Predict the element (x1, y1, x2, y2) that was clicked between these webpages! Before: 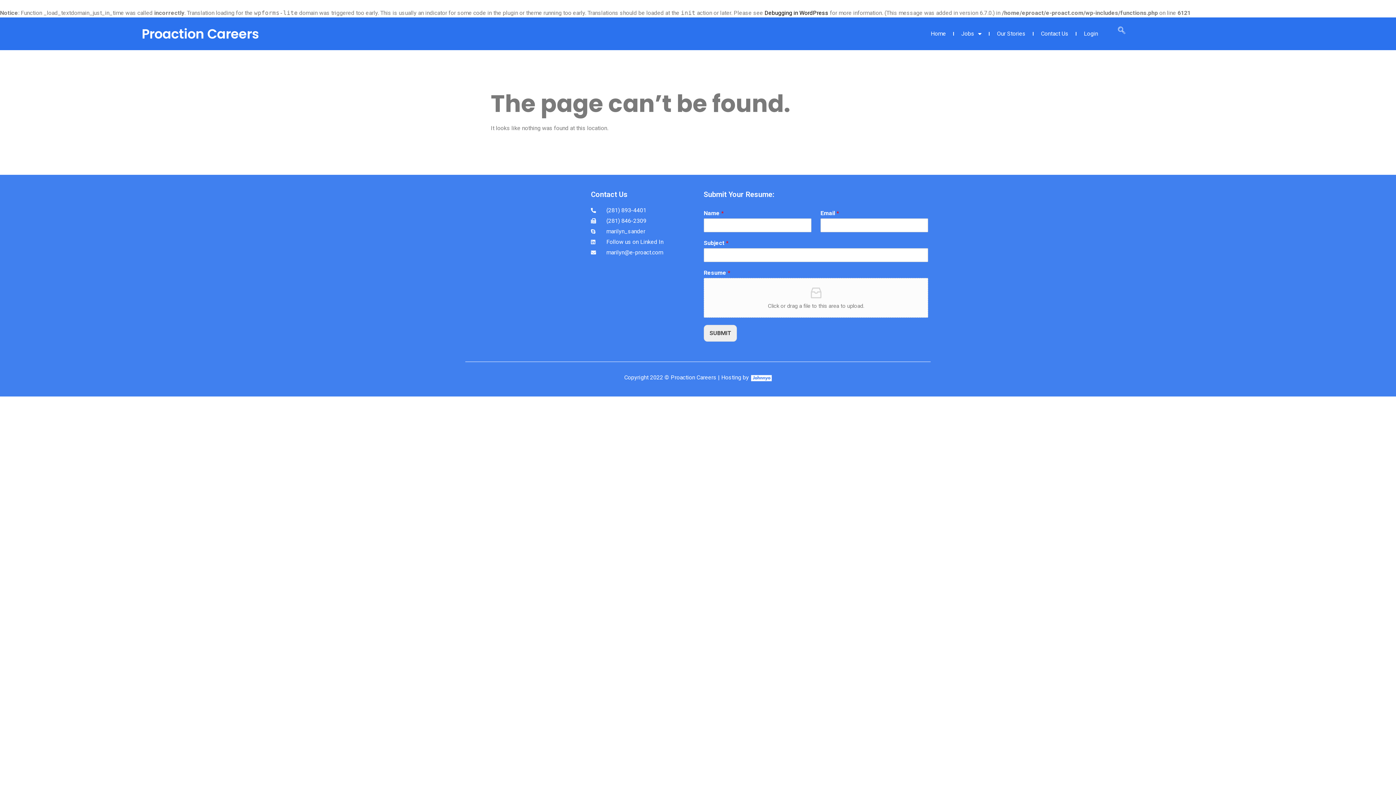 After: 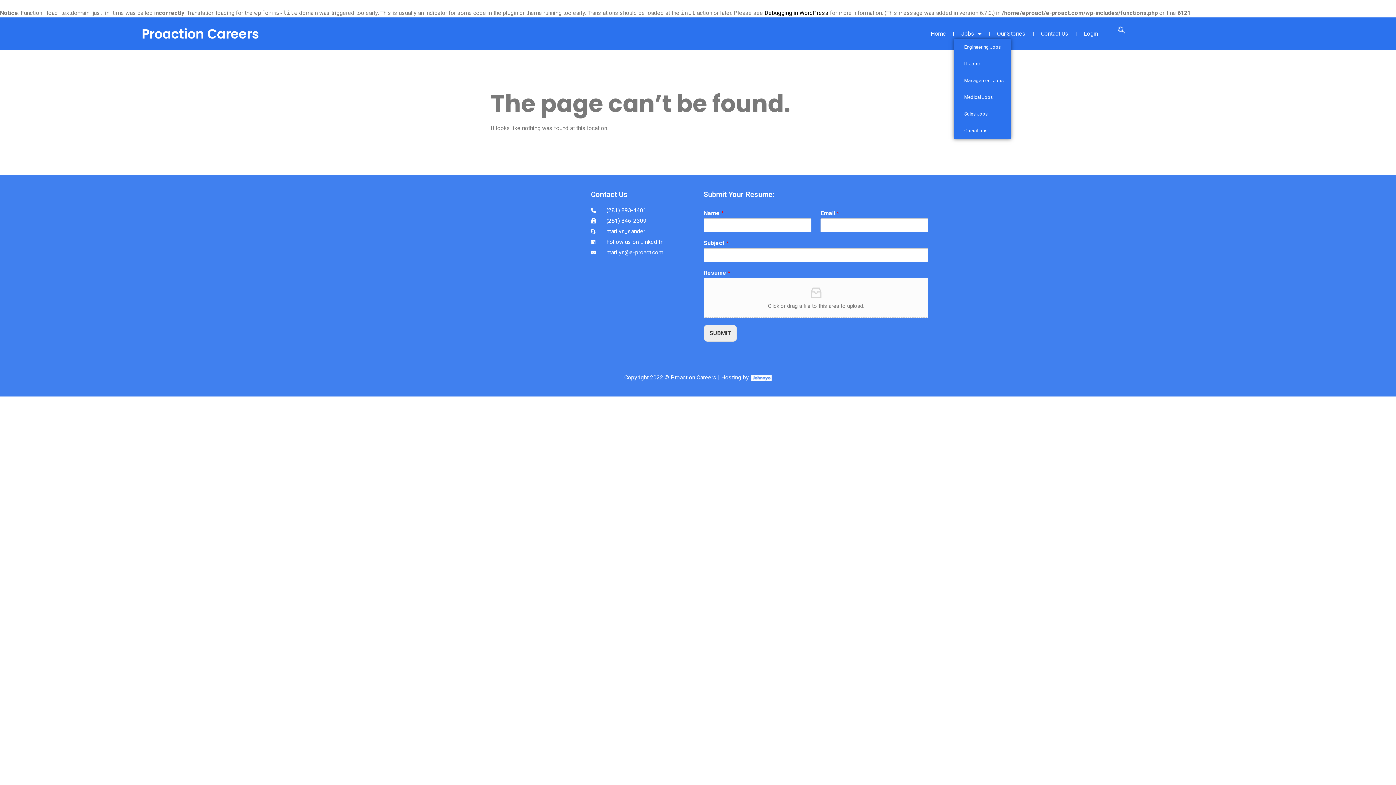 Action: bbox: (954, 28, 989, 38) label: Jobs